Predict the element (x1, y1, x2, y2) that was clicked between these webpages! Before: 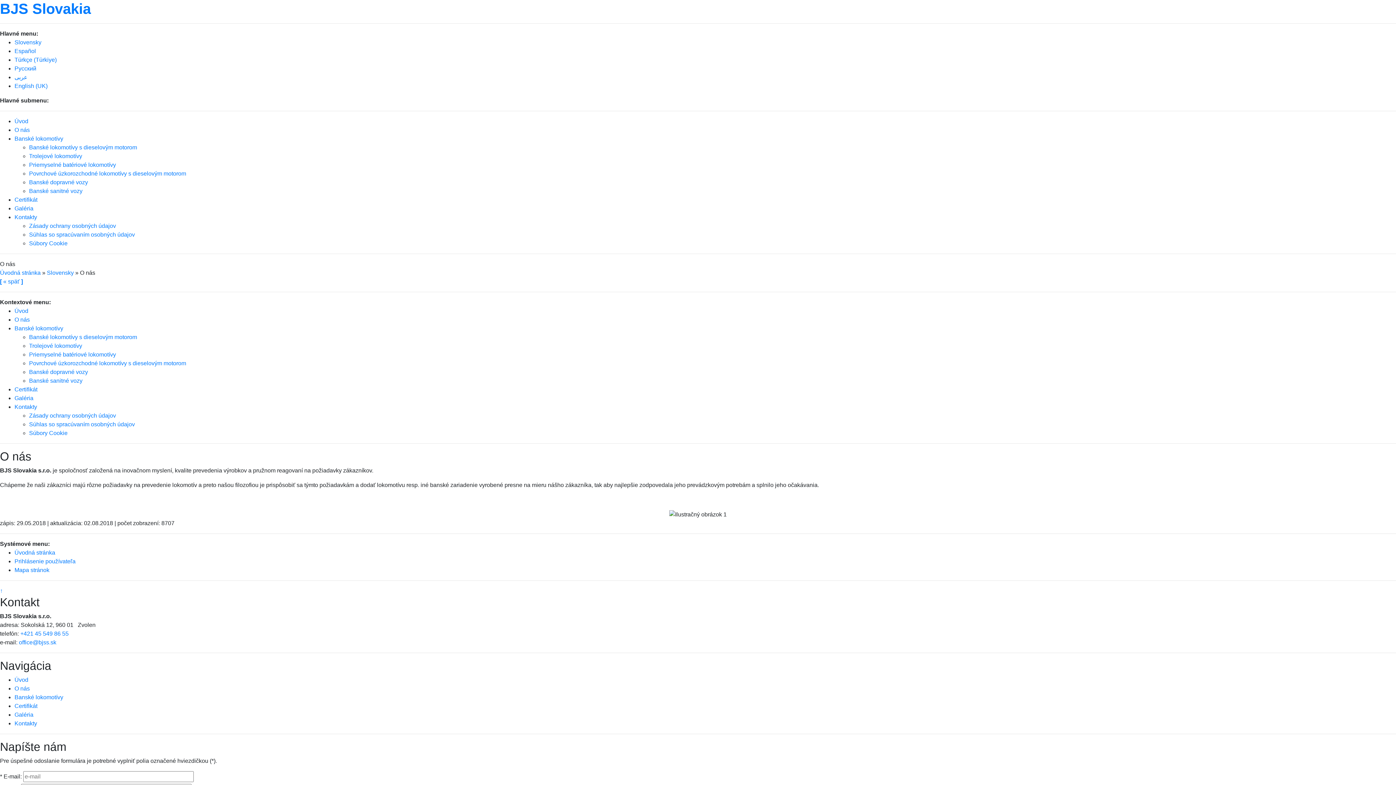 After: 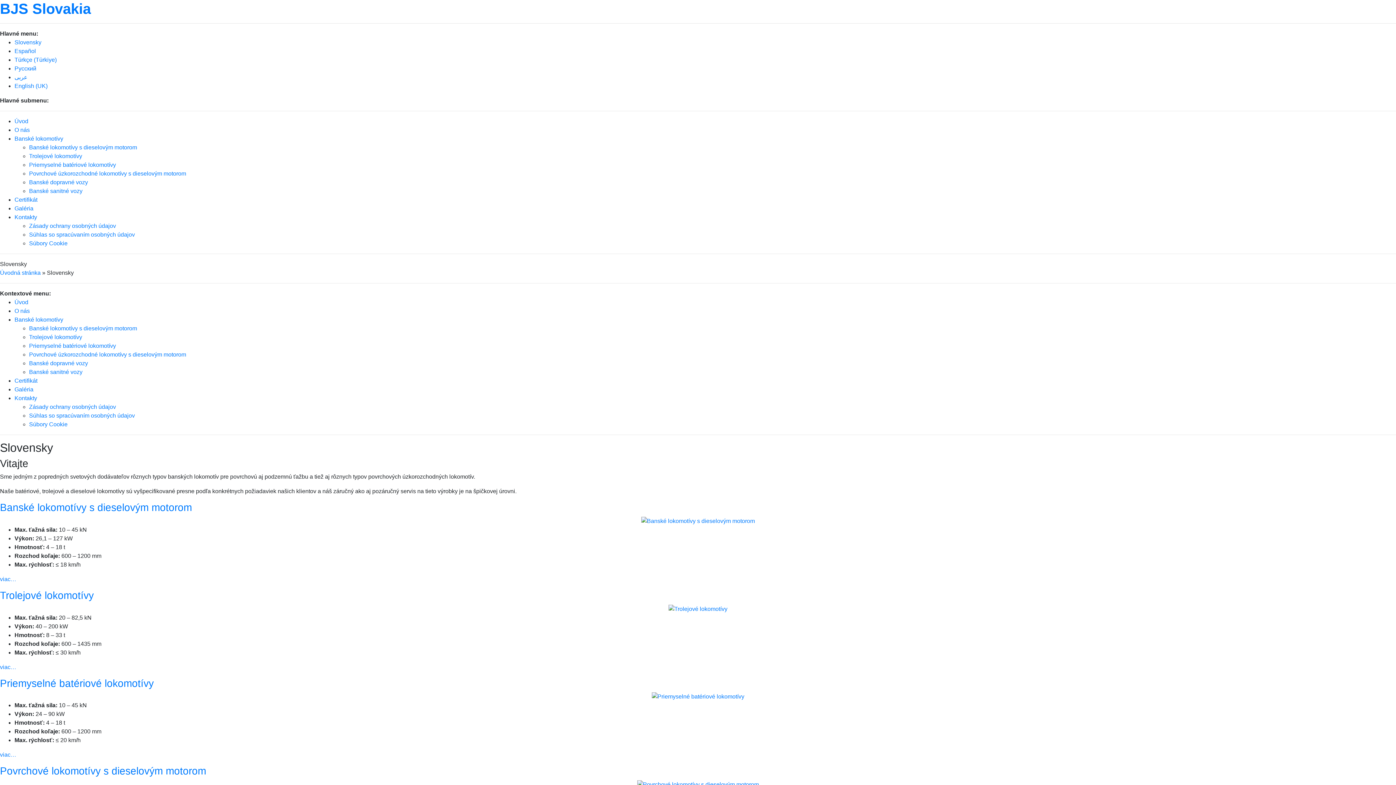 Action: bbox: (14, 549, 55, 555) label: Úvodná stránka